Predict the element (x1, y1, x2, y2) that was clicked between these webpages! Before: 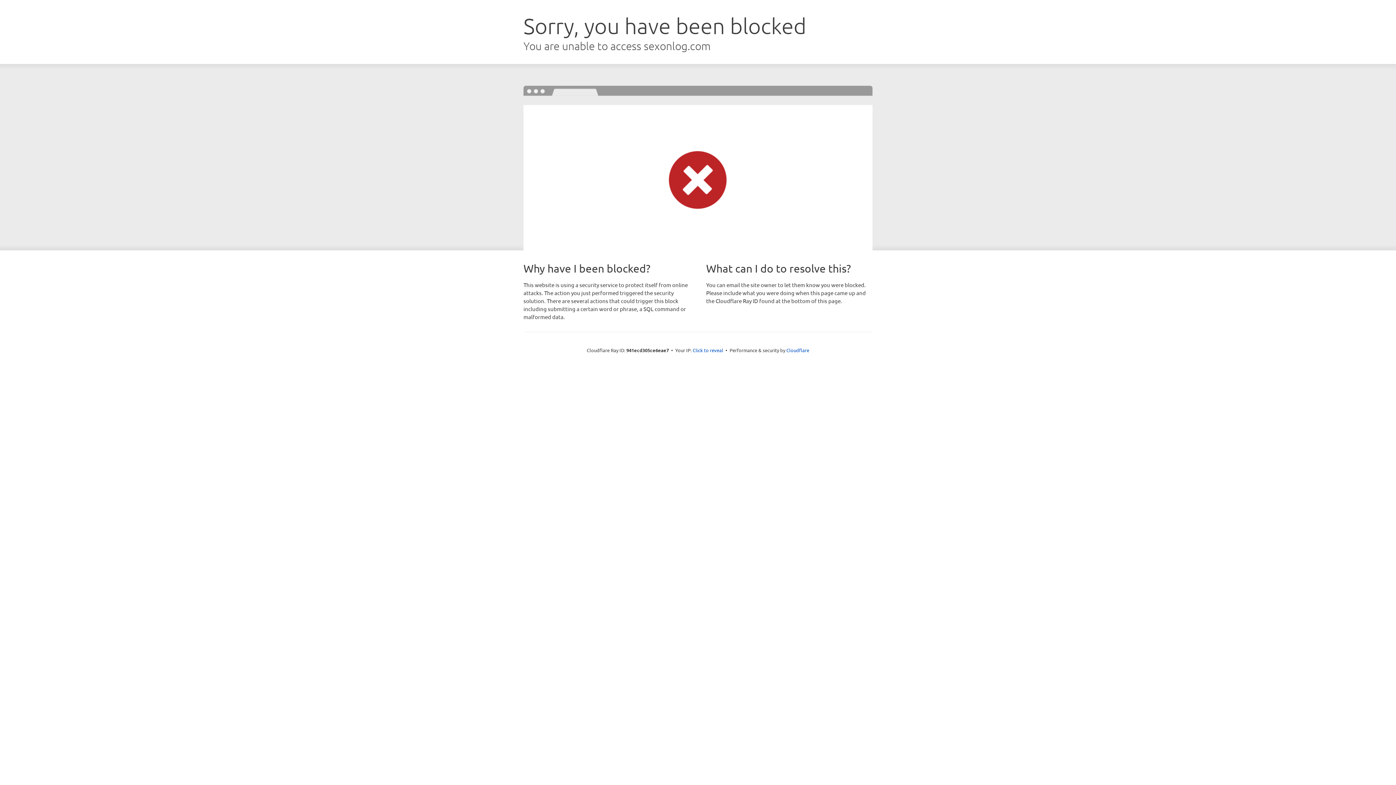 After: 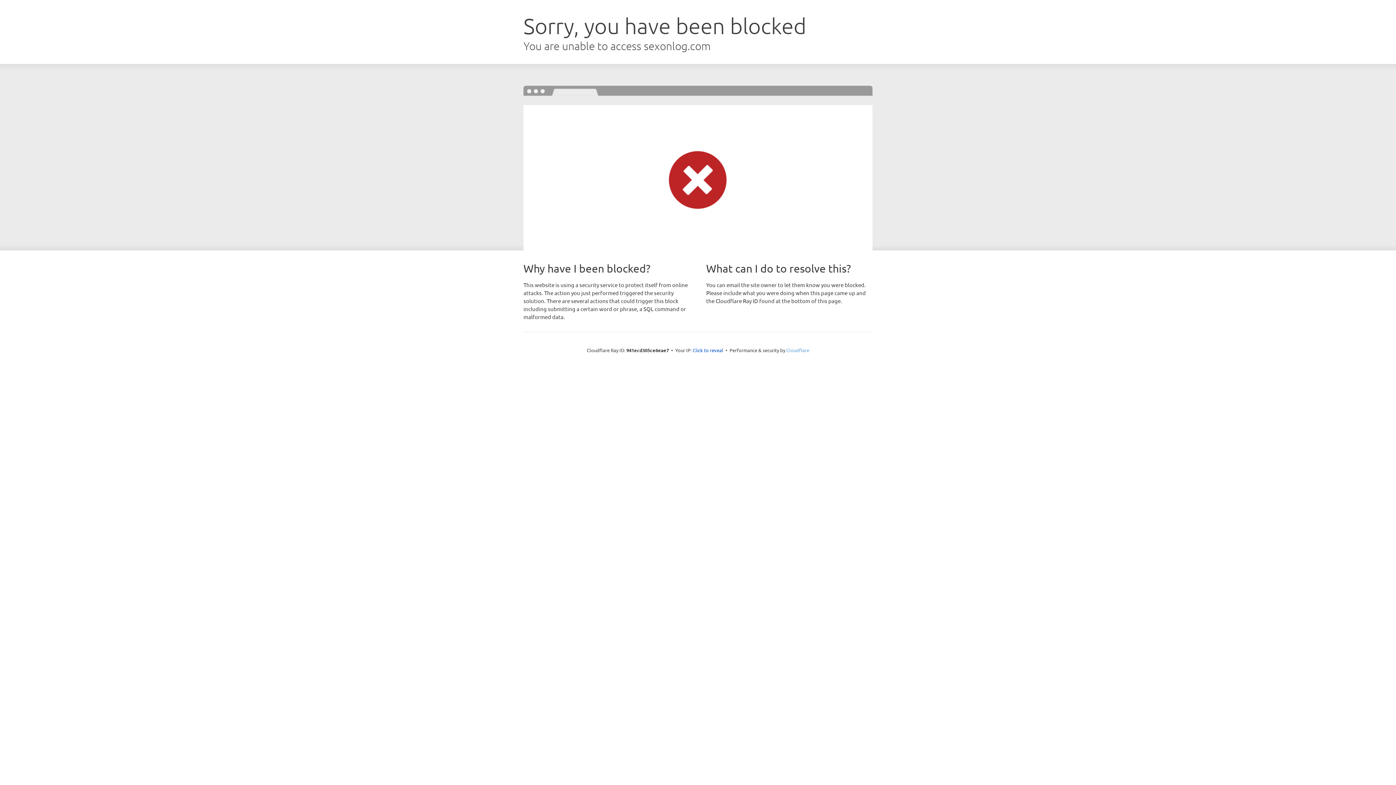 Action: bbox: (786, 347, 809, 353) label: Cloudflare